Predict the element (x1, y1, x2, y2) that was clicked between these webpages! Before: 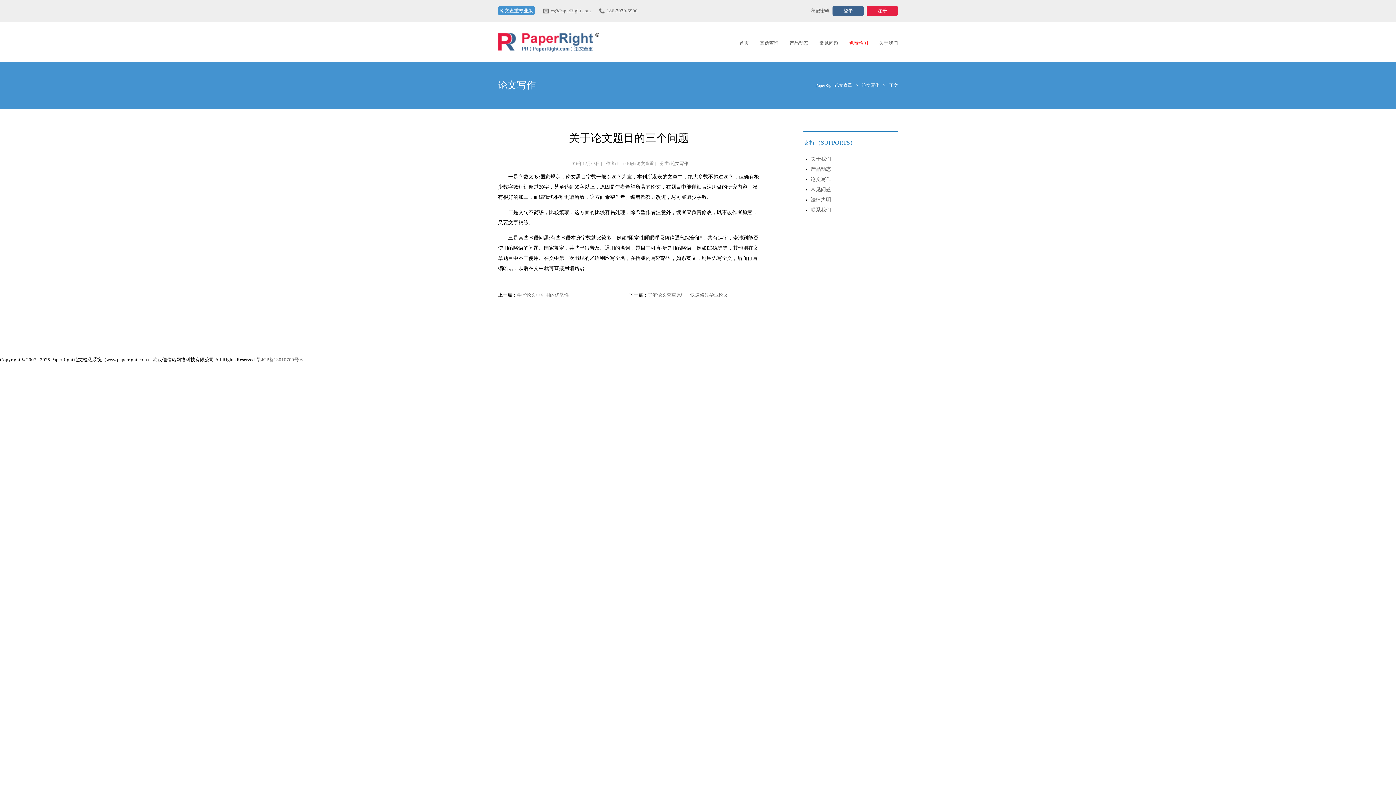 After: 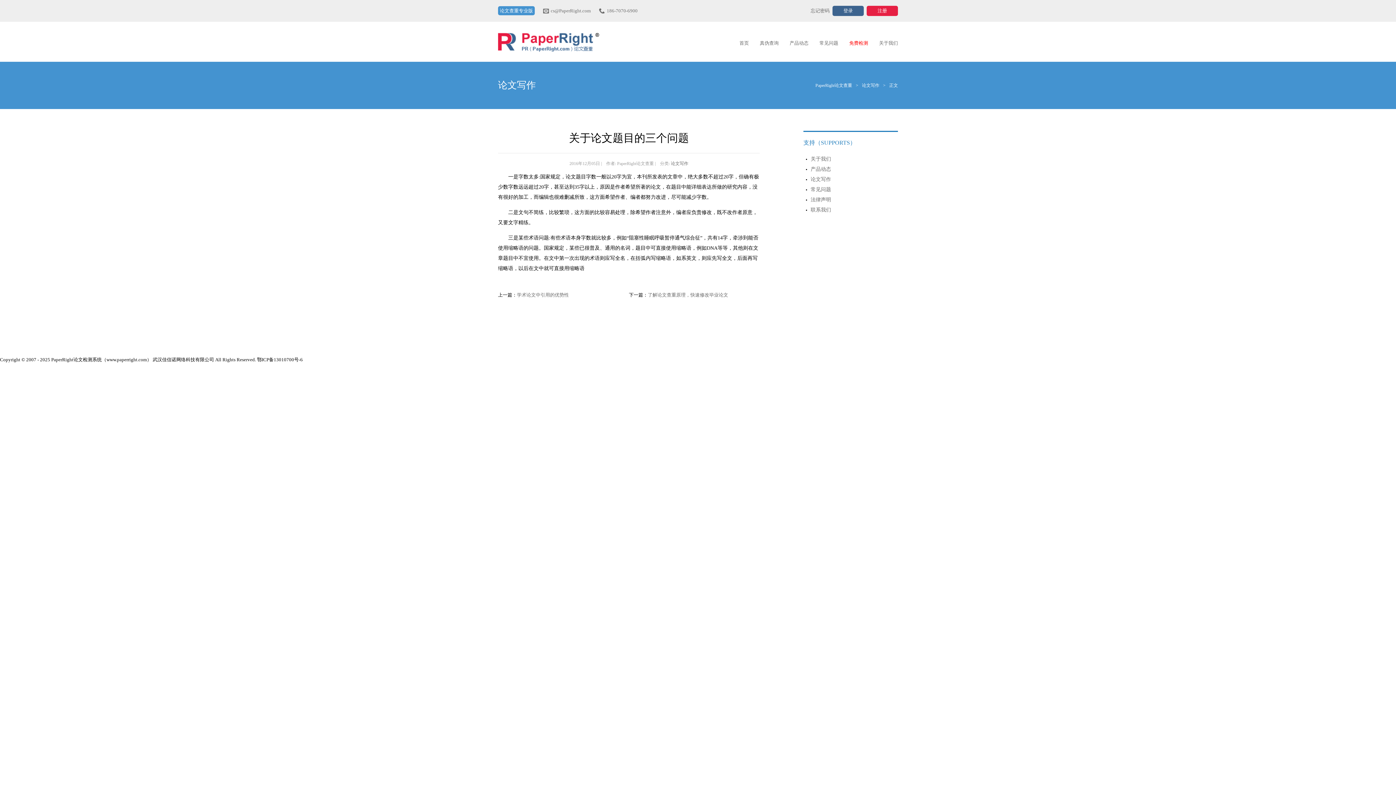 Action: bbox: (257, 357, 302, 362) label: 鄂ICP备13010700号-6